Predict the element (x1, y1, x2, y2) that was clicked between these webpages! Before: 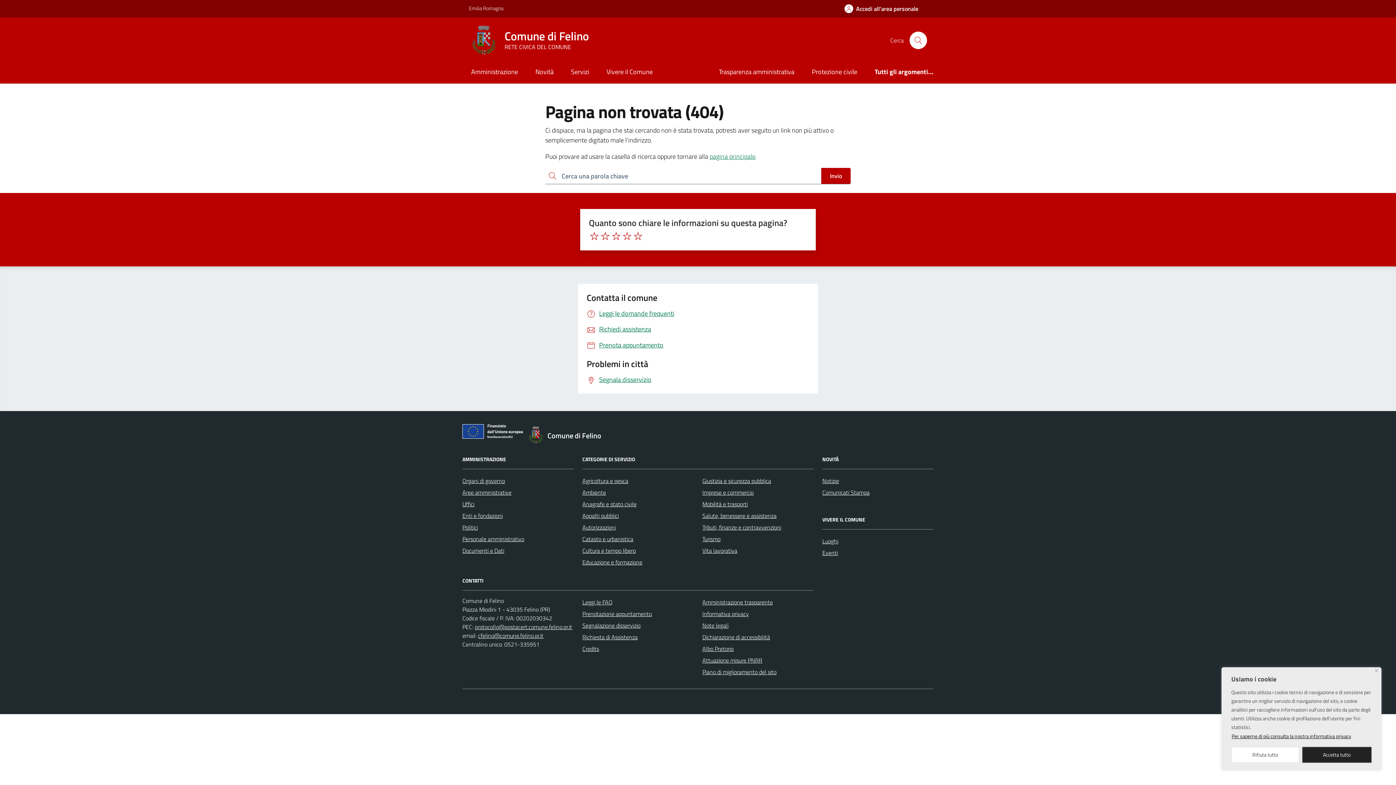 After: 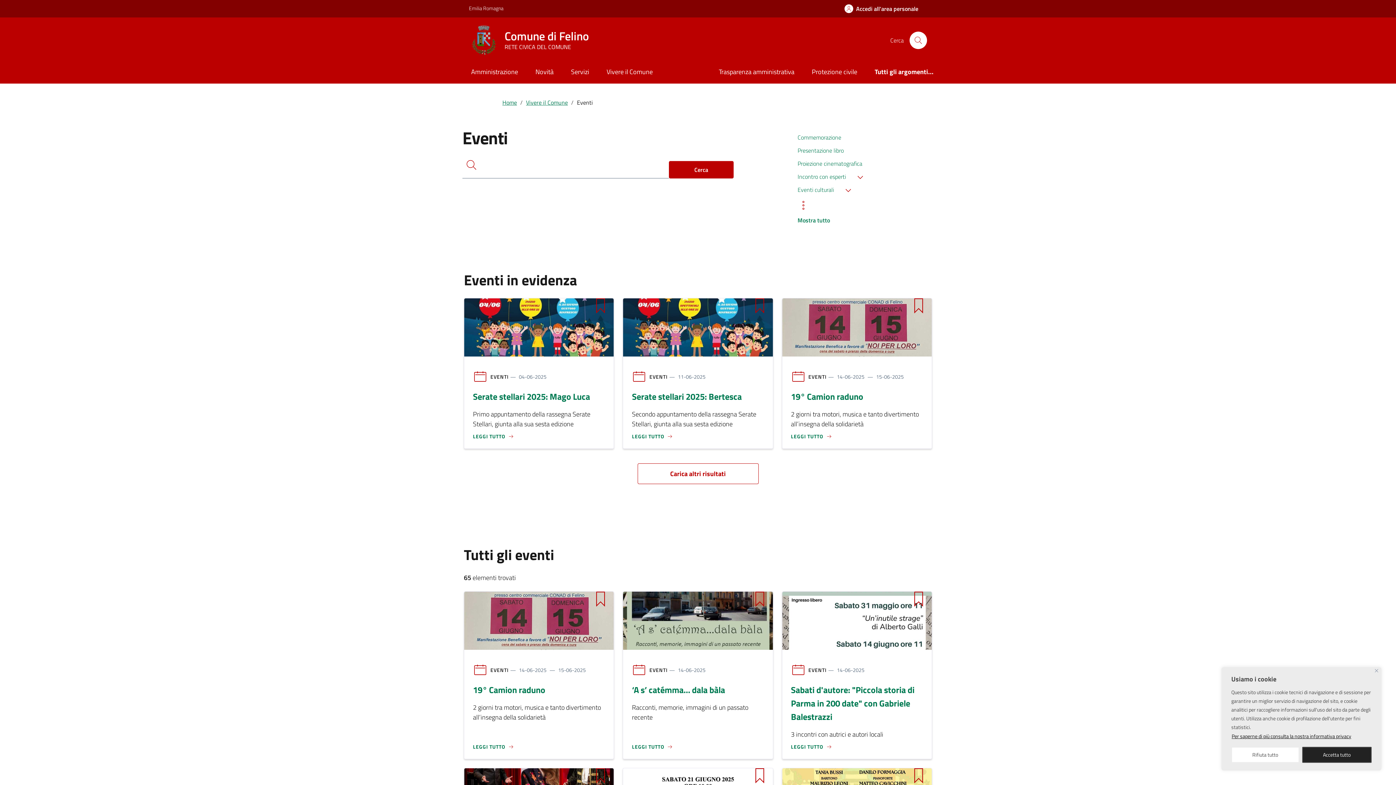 Action: label: Eventi bbox: (822, 547, 838, 558)